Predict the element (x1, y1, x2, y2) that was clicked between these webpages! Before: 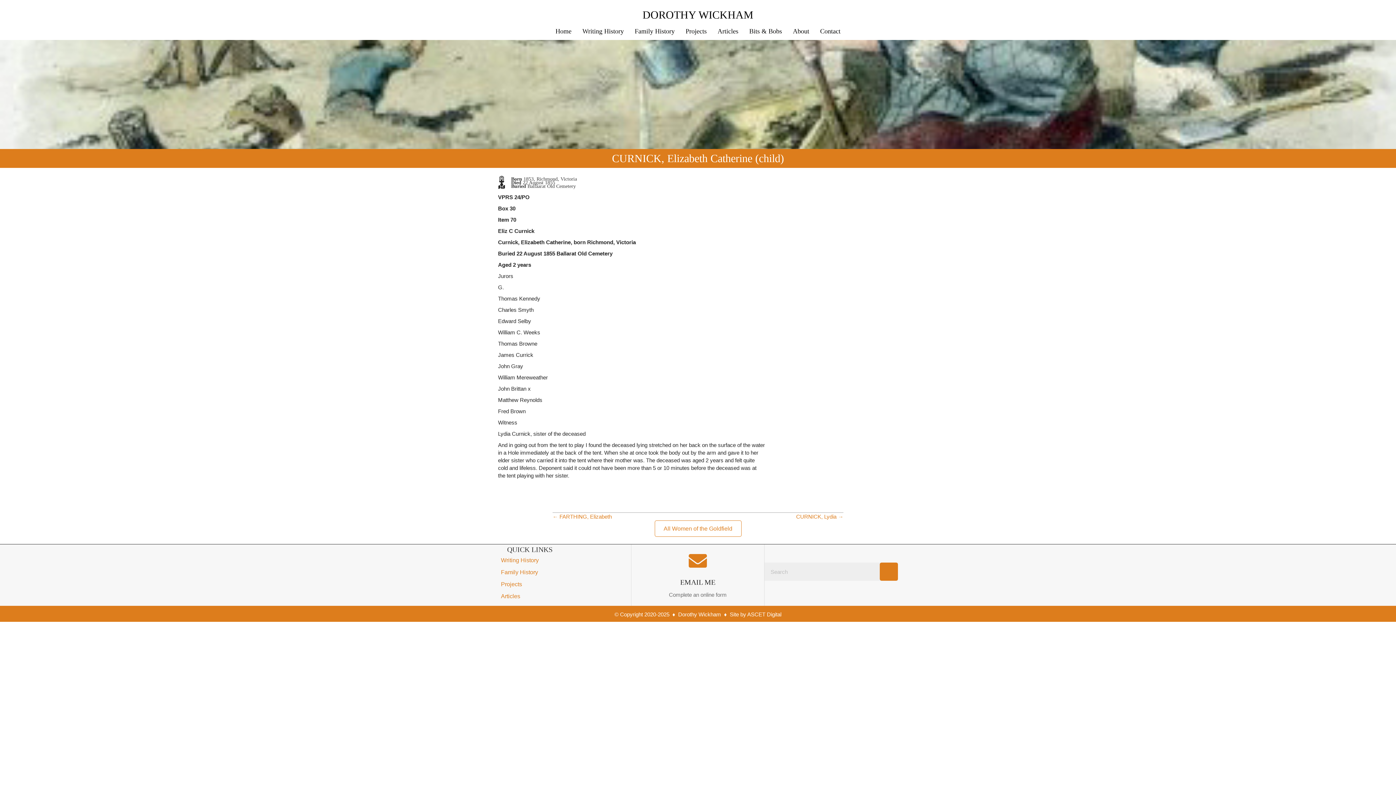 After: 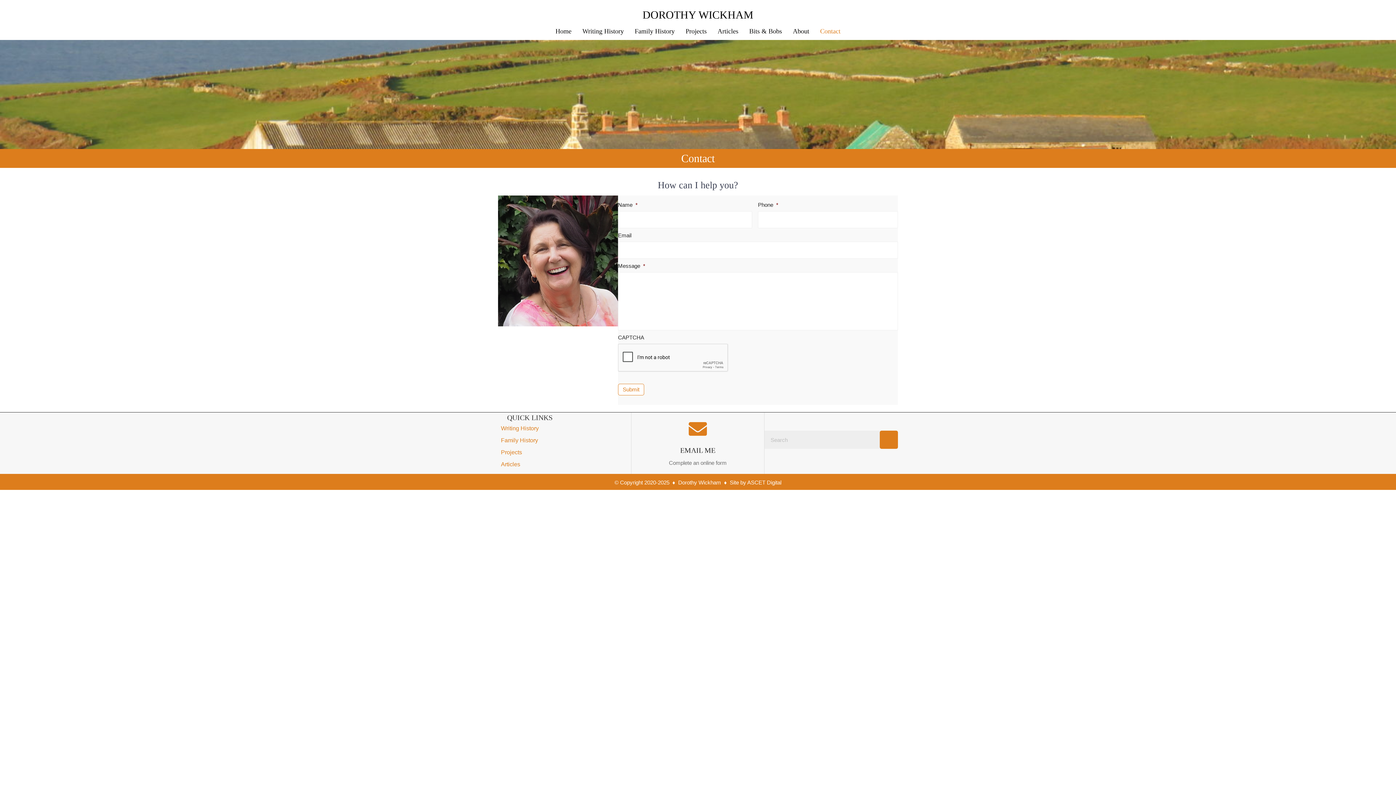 Action: label: Contact bbox: (816, 24, 844, 38)